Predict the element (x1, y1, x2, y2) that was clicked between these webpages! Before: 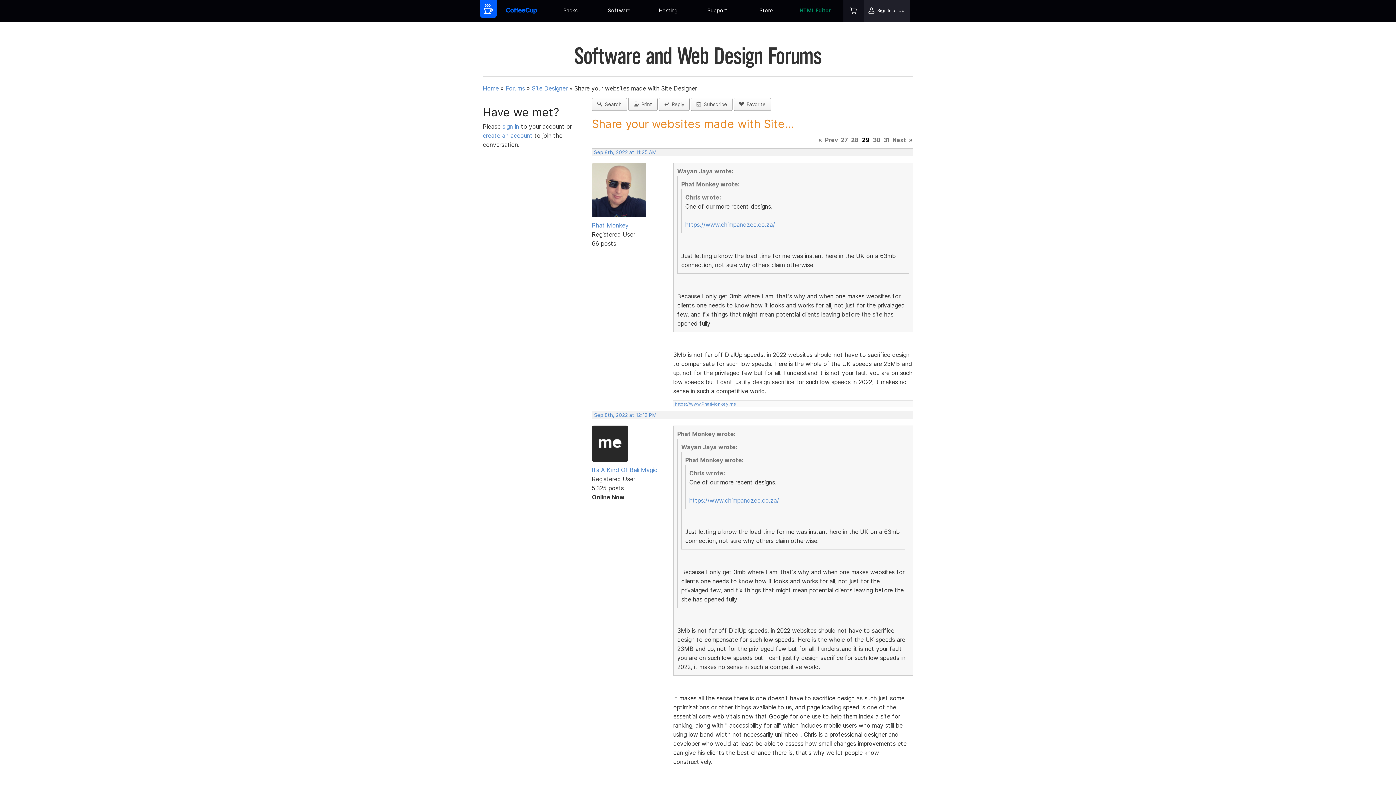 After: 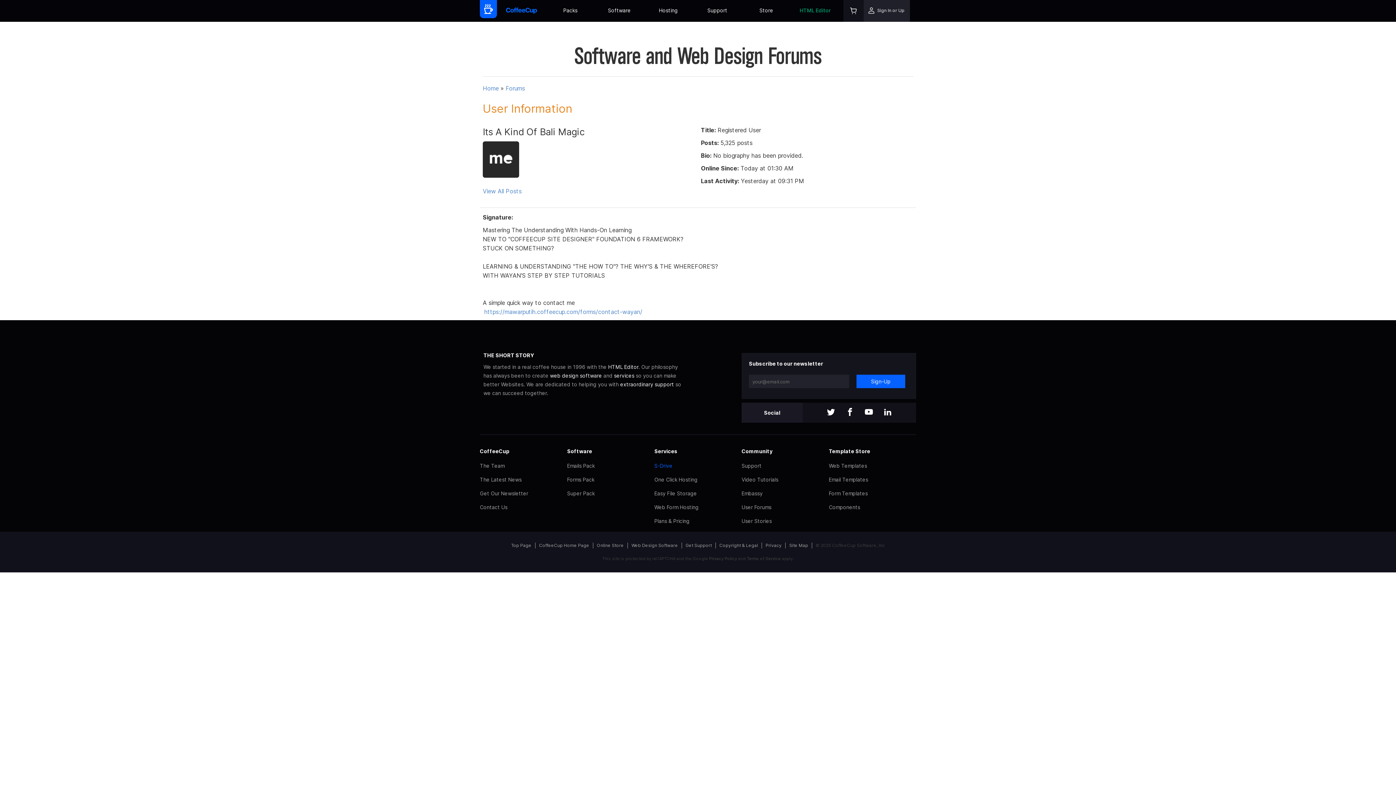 Action: bbox: (592, 466, 657, 473) label: Its A Kind Of Bali Magic